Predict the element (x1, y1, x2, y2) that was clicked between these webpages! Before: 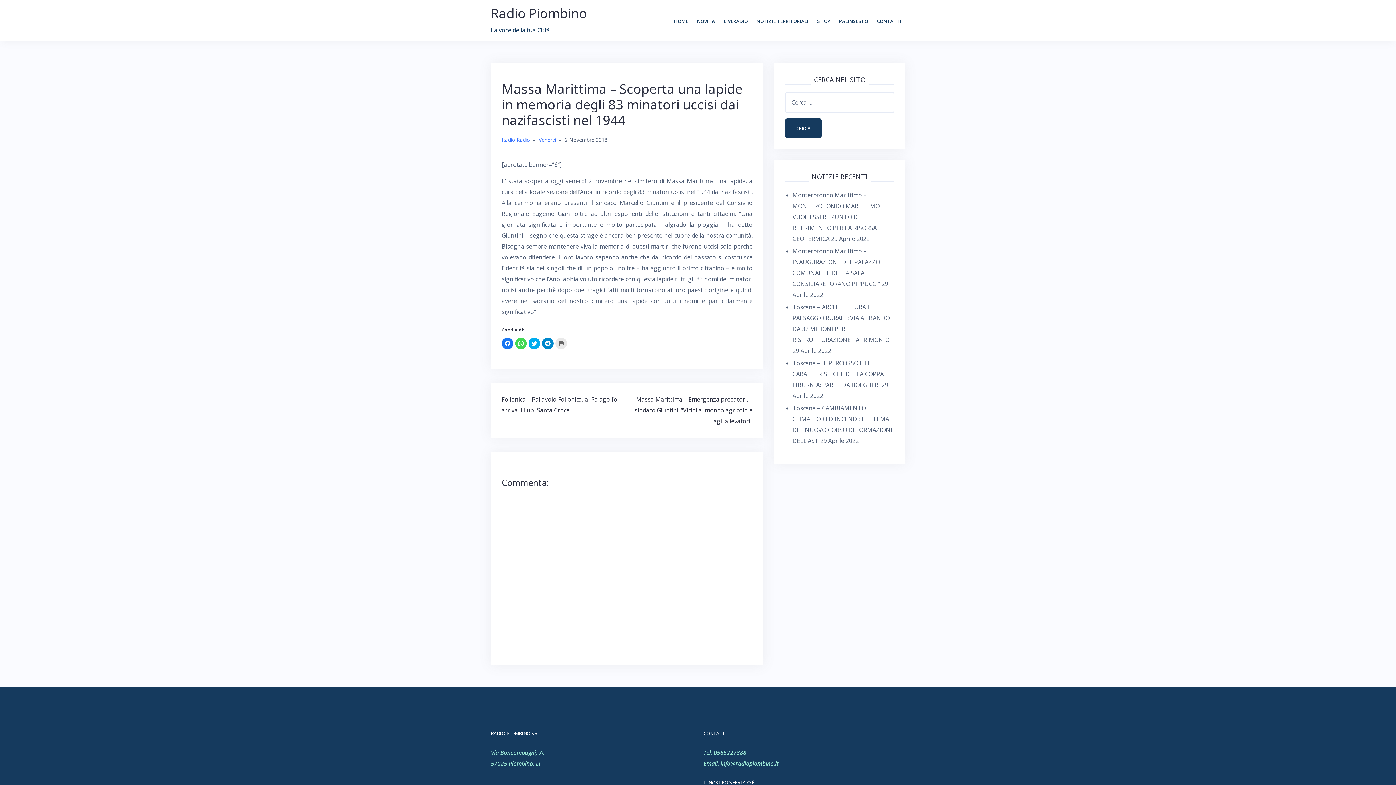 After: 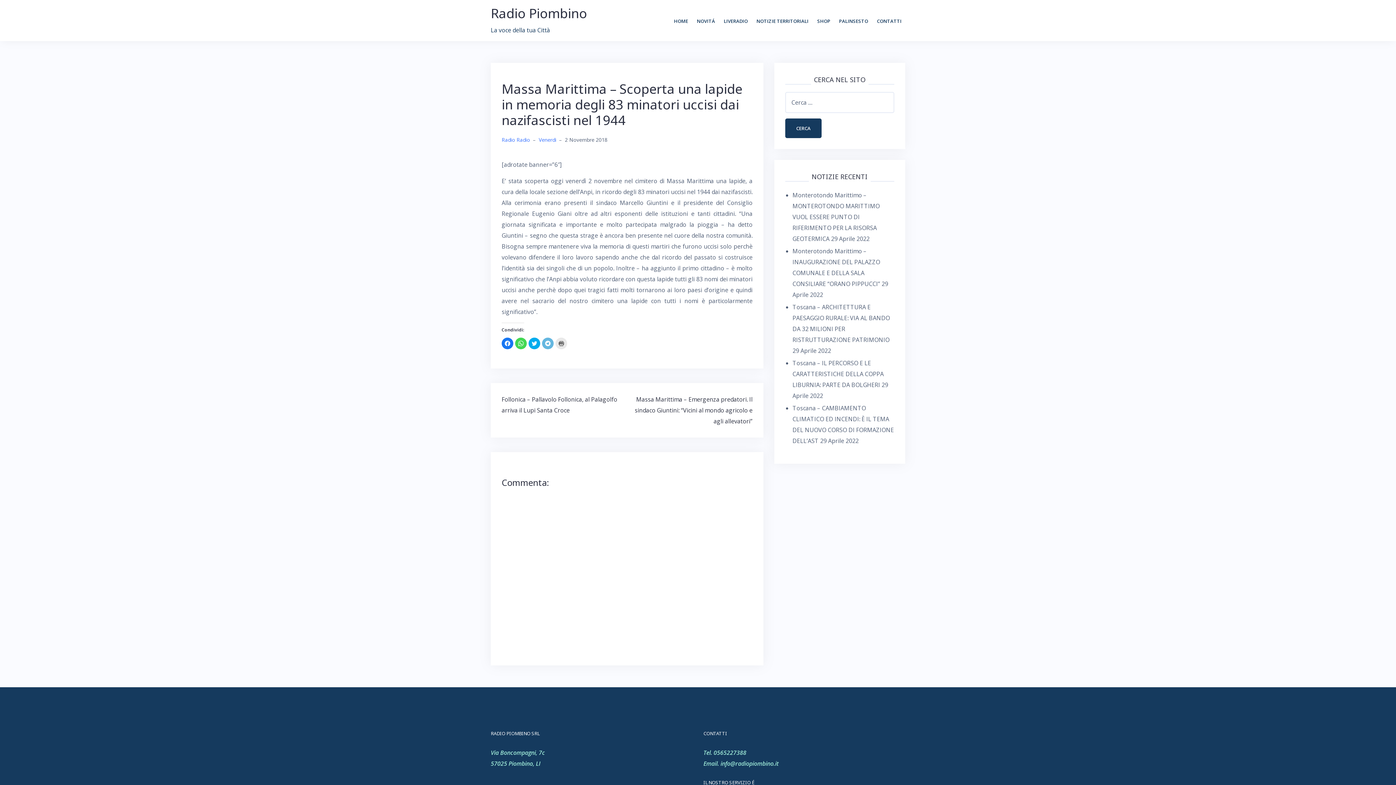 Action: bbox: (542, 337, 553, 349) label: Fai clic per condividere su Telegram (Si apre in una nuova finestra)